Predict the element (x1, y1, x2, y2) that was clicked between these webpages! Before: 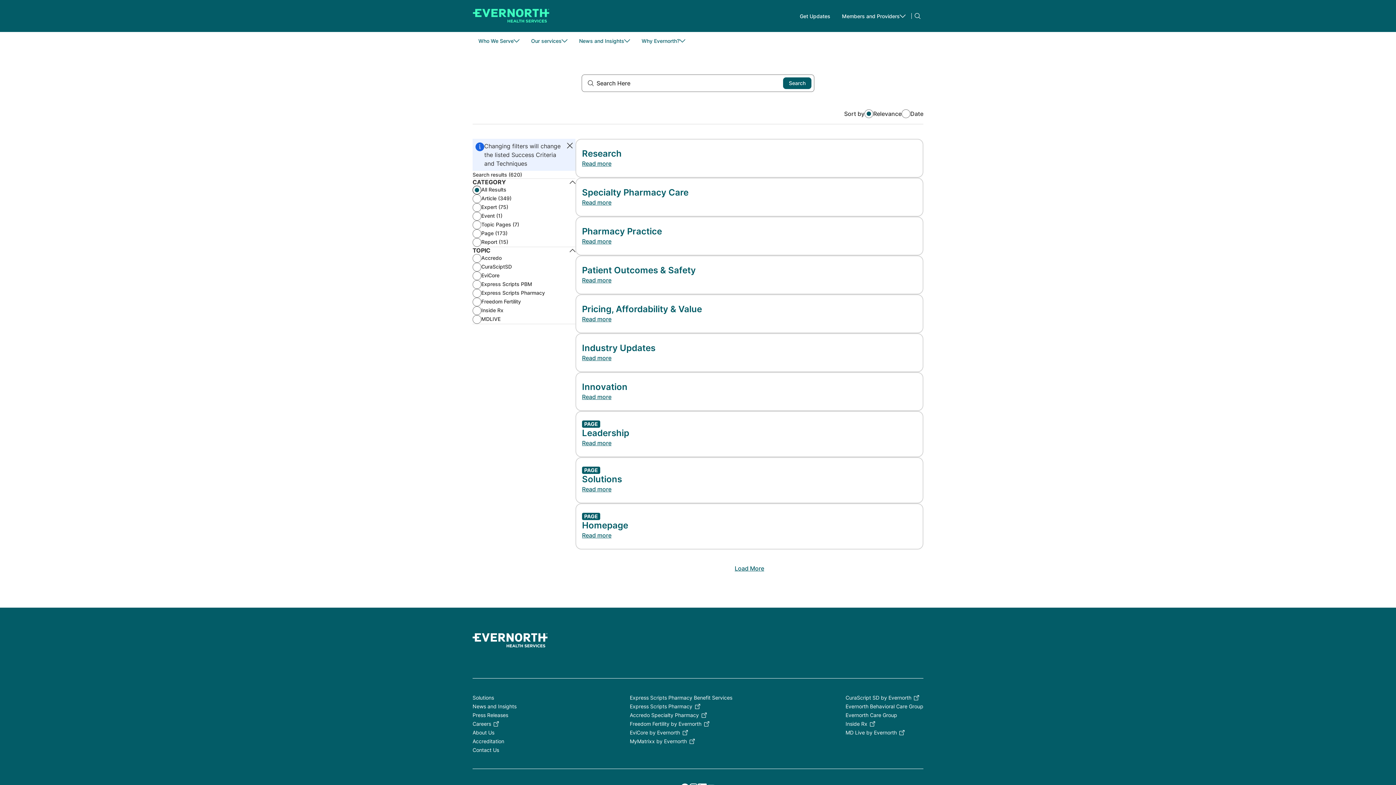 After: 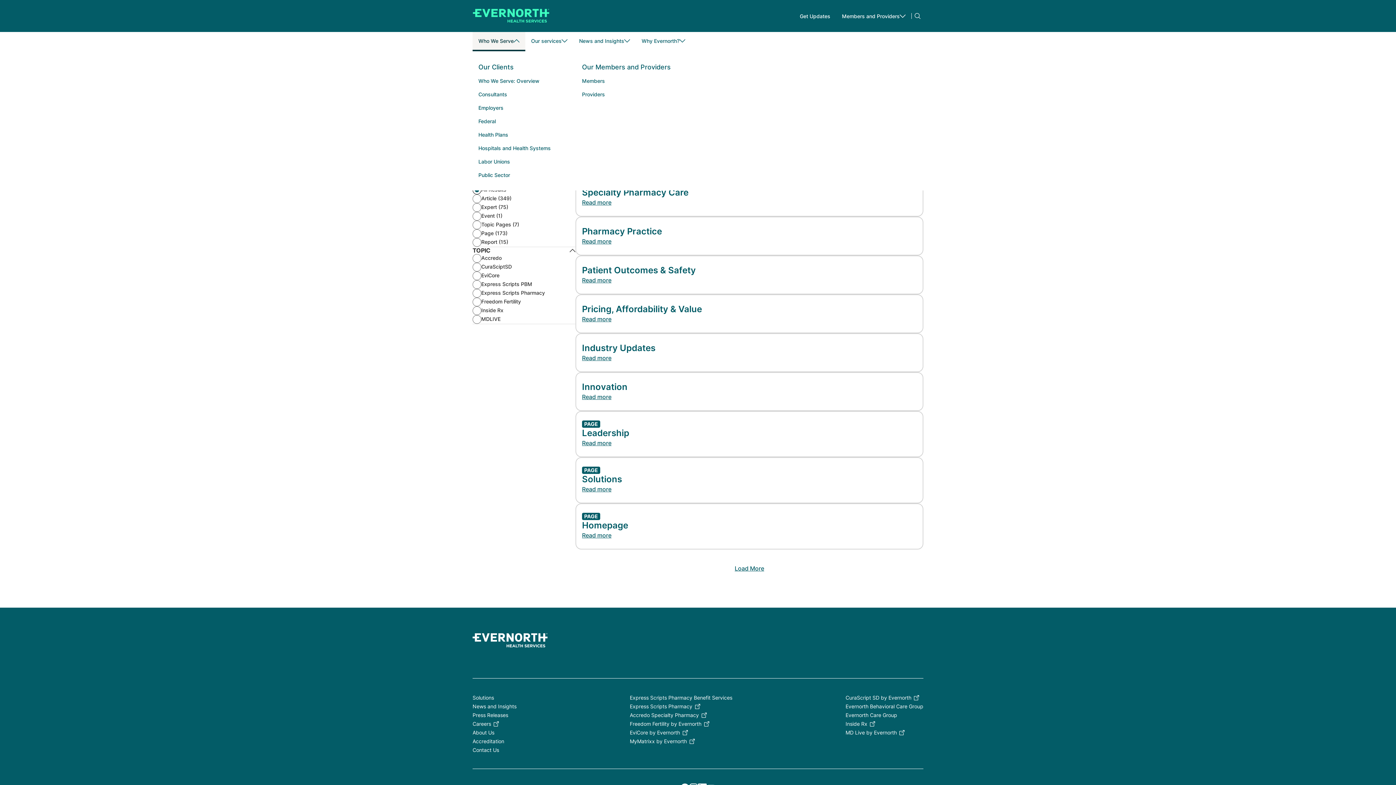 Action: label: Who We Serve bbox: (472, 32, 525, 51)